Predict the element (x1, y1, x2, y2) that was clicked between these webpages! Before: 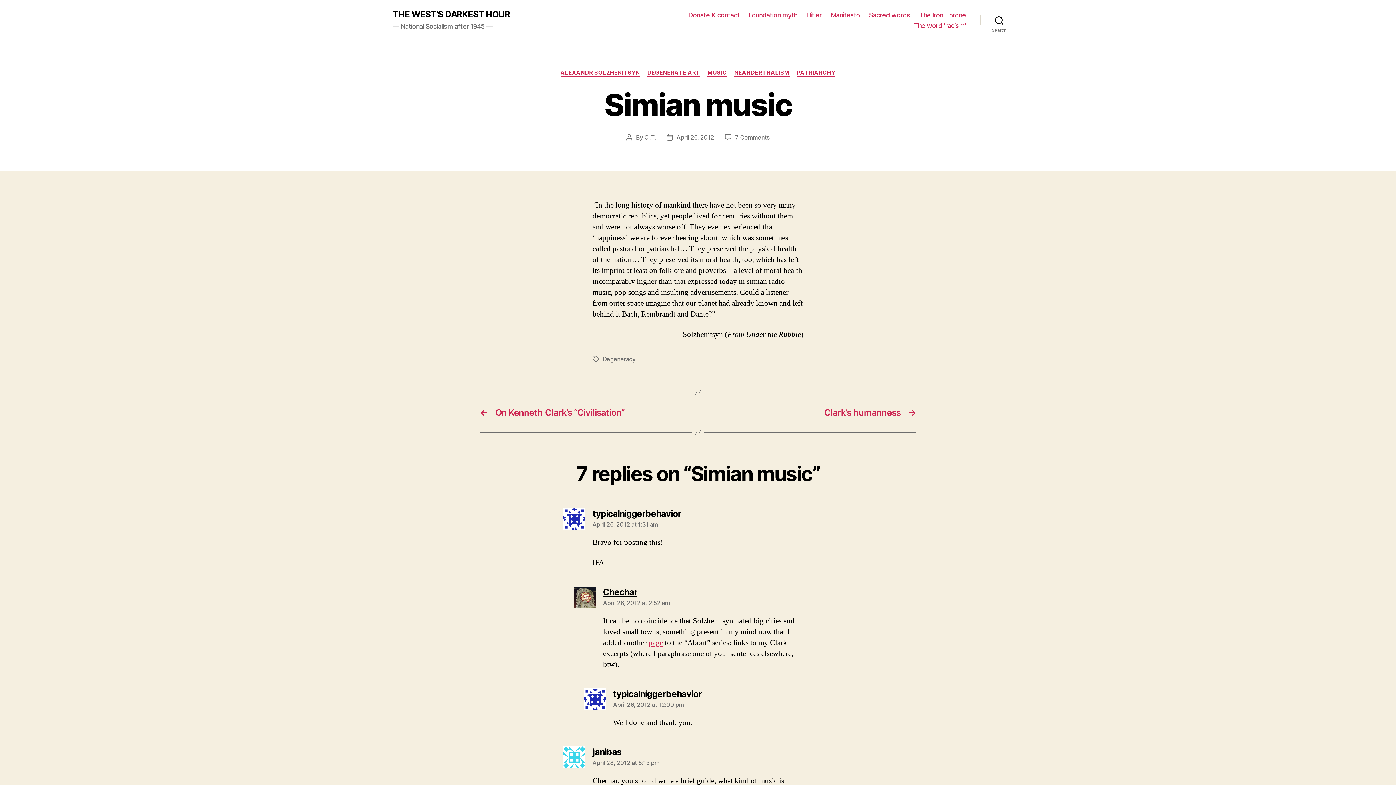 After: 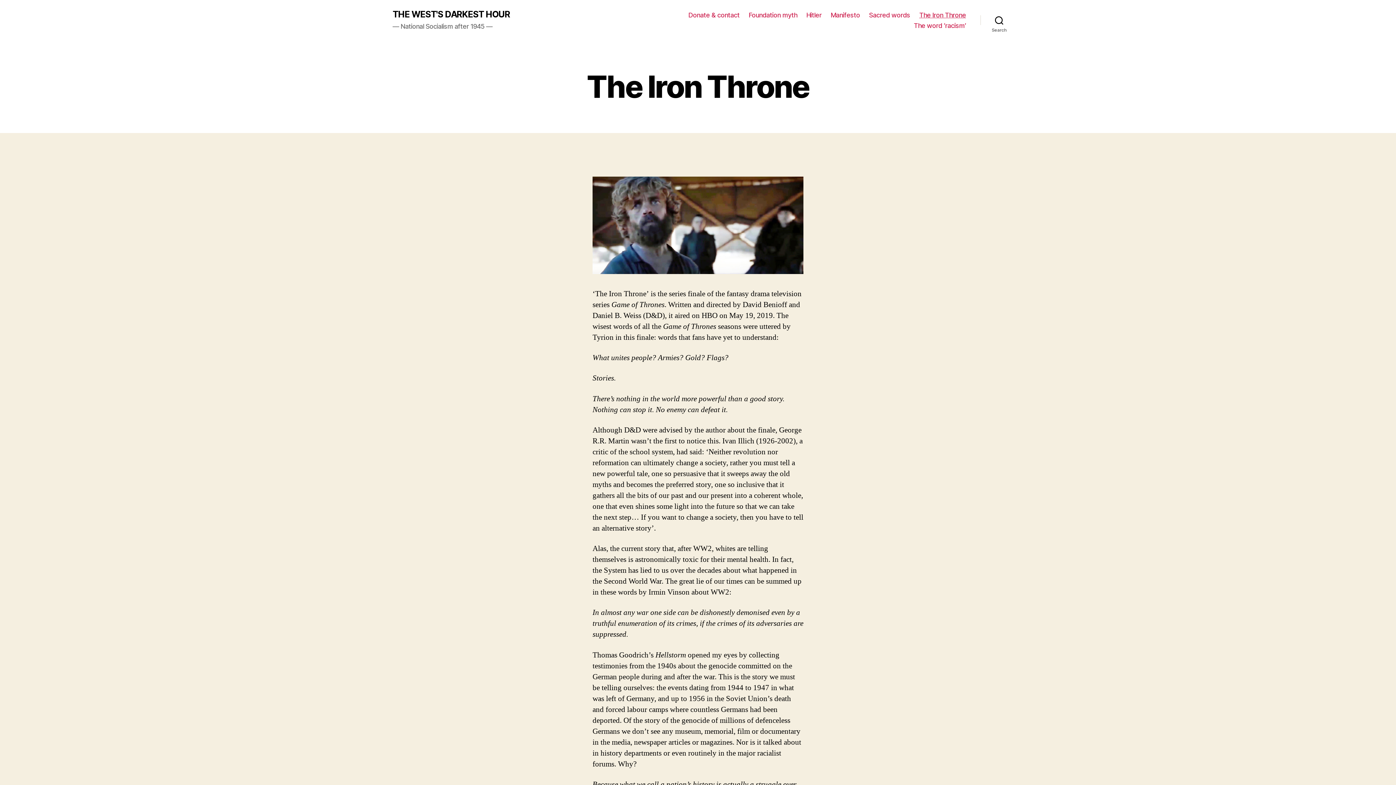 Action: bbox: (919, 11, 966, 18) label: The Iron Throne